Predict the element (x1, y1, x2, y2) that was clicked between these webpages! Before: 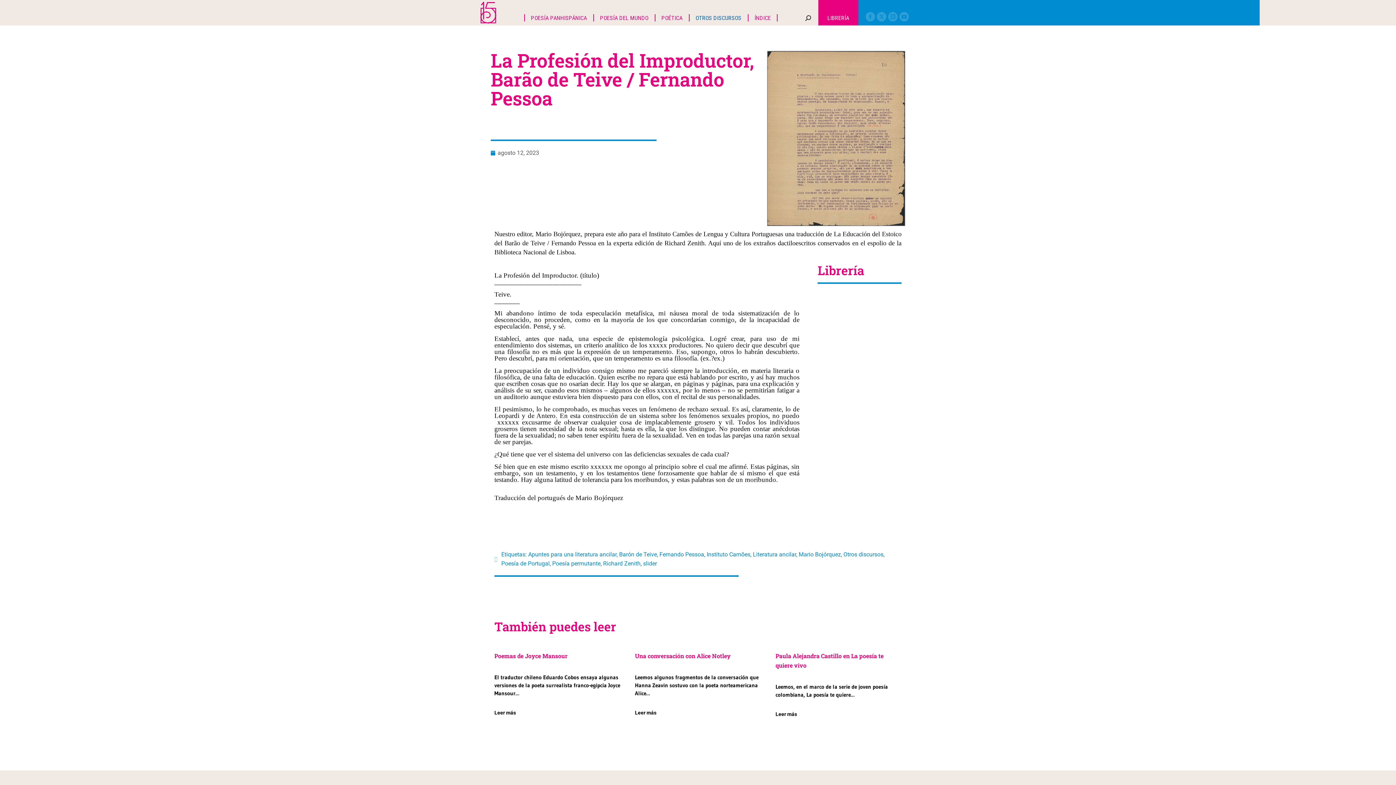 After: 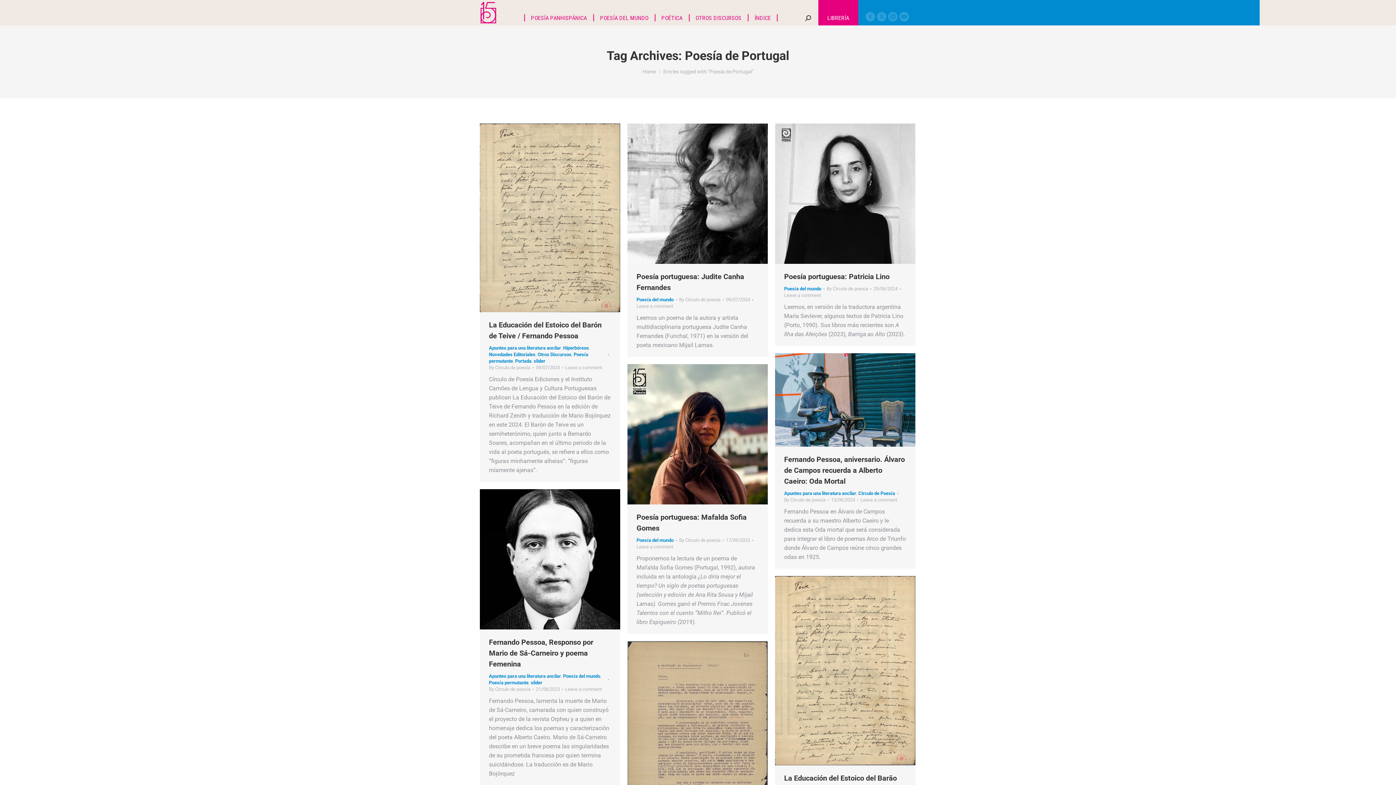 Action: label: Poesía de Portugal bbox: (501, 560, 549, 567)